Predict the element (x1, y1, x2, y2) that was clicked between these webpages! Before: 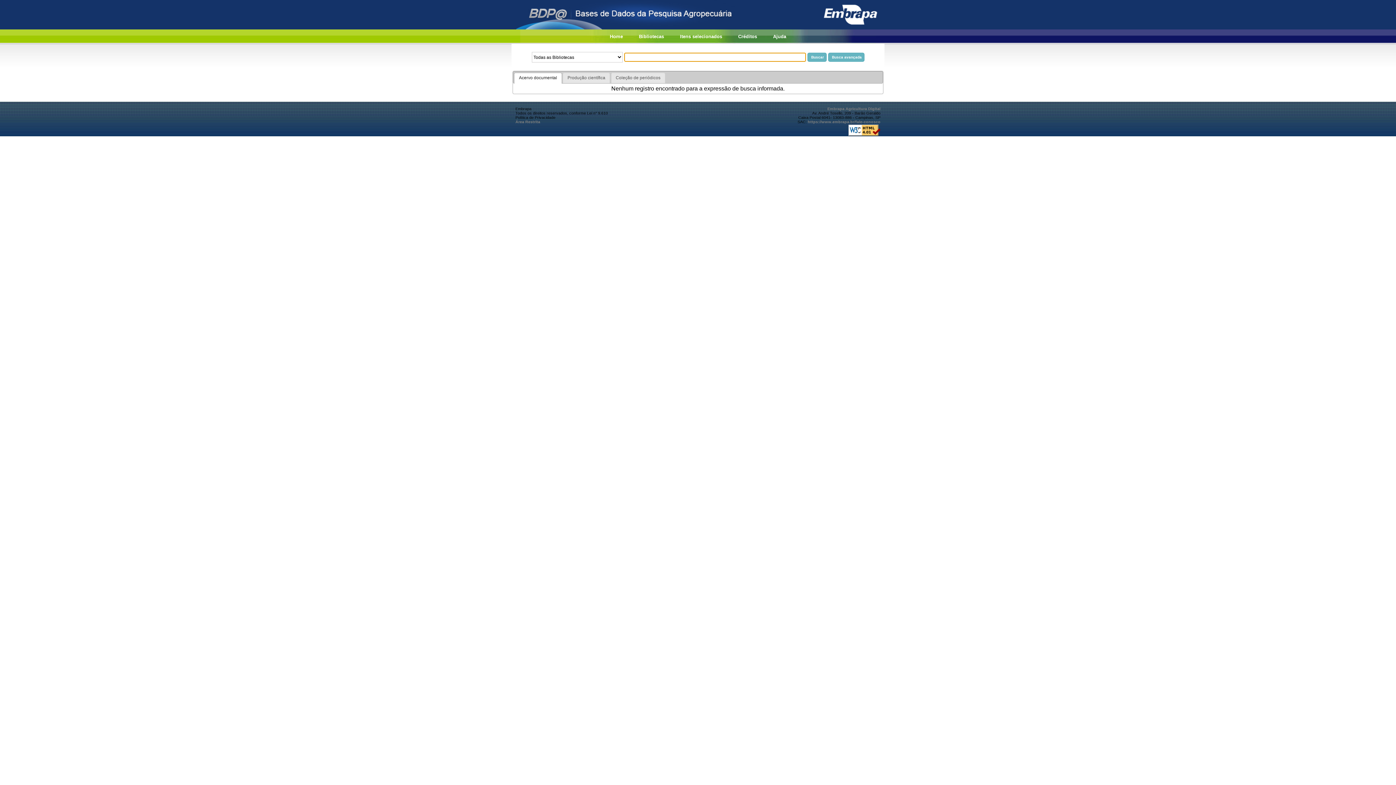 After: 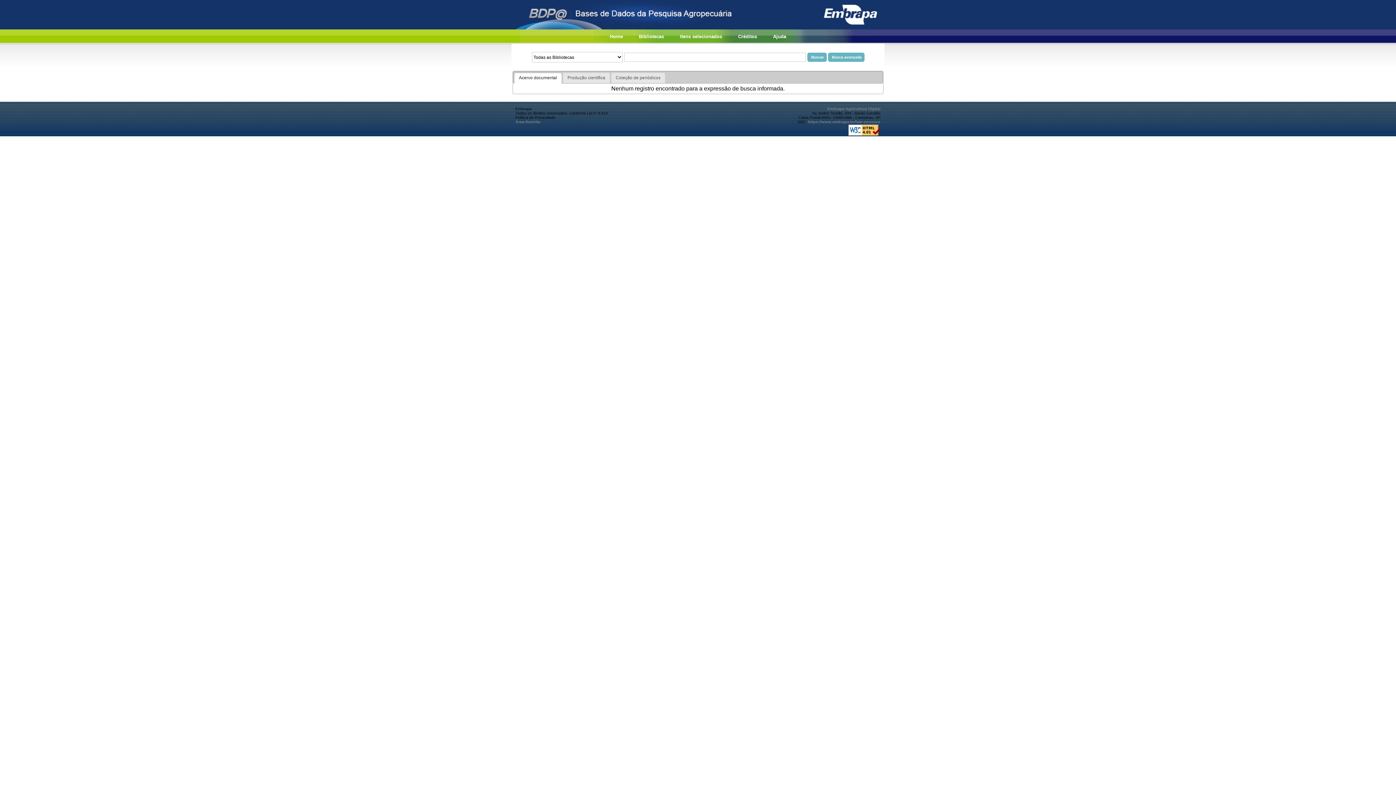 Action: label: Acervo documental bbox: (514, 73, 561, 83)